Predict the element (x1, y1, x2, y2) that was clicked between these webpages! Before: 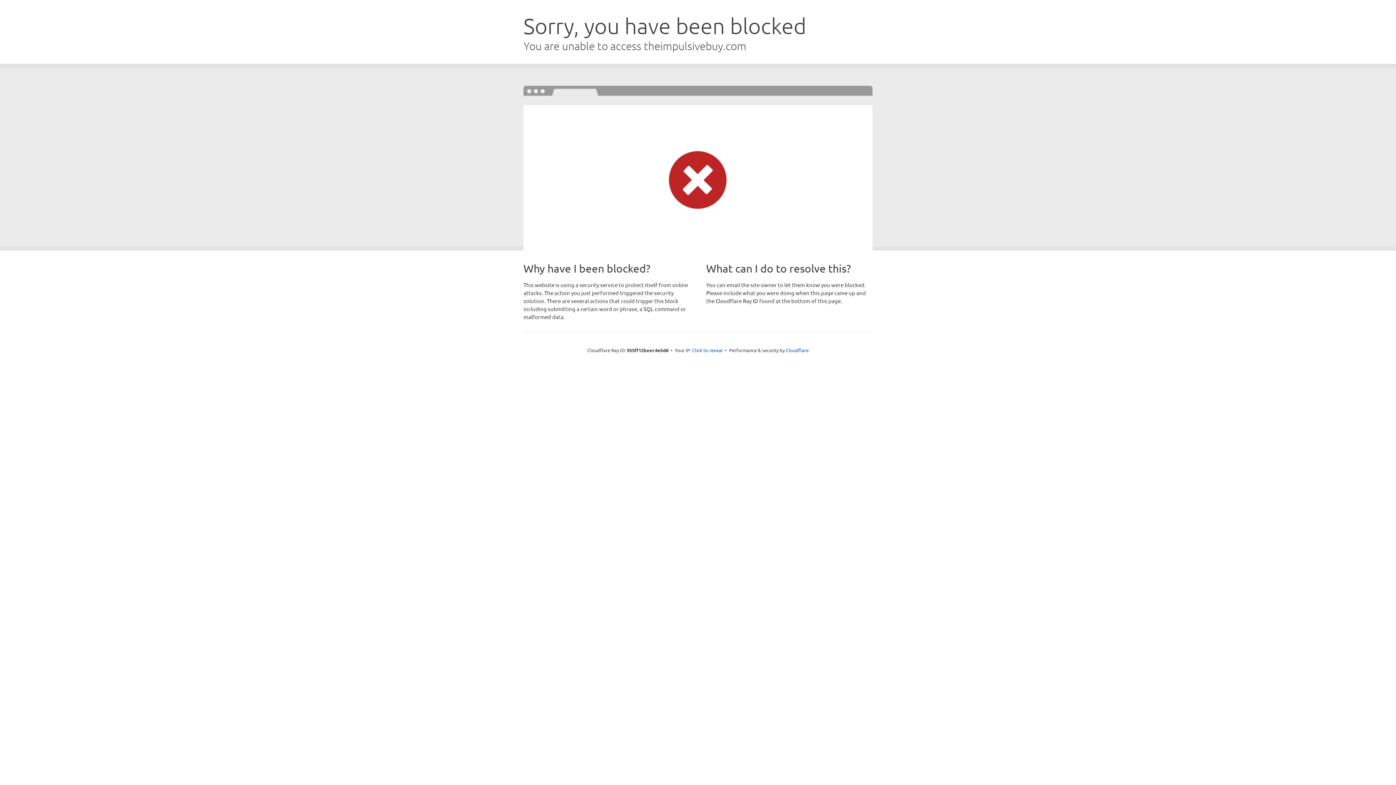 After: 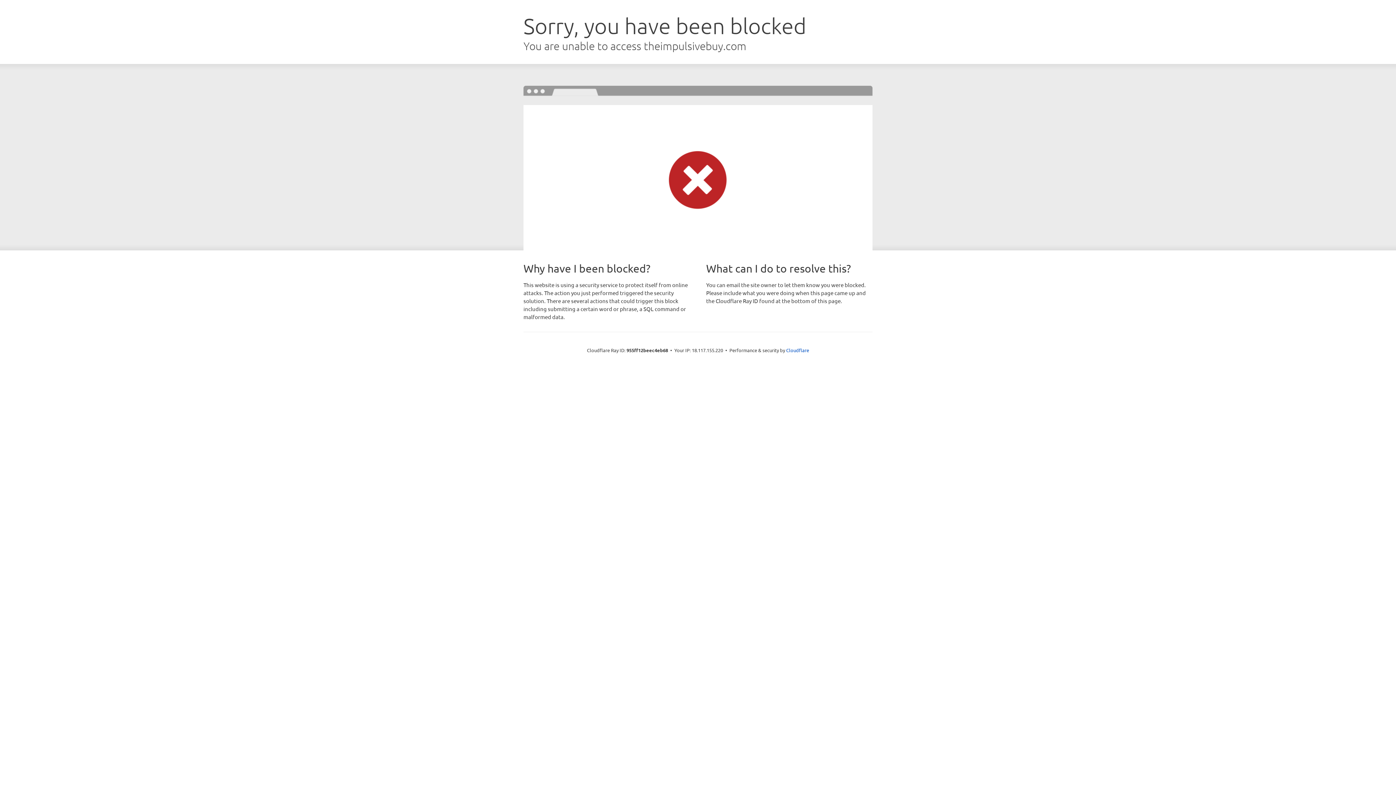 Action: bbox: (692, 346, 722, 353) label: Click to reveal